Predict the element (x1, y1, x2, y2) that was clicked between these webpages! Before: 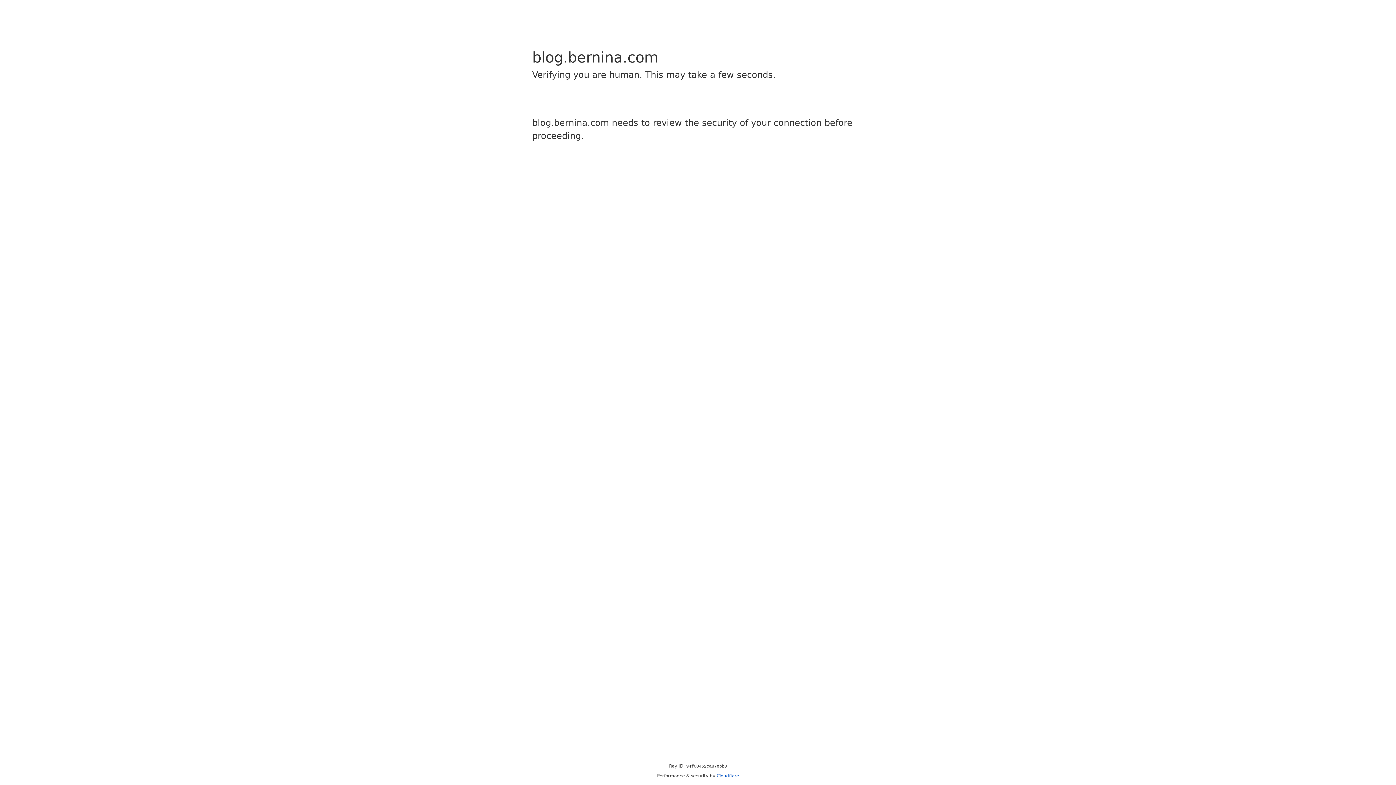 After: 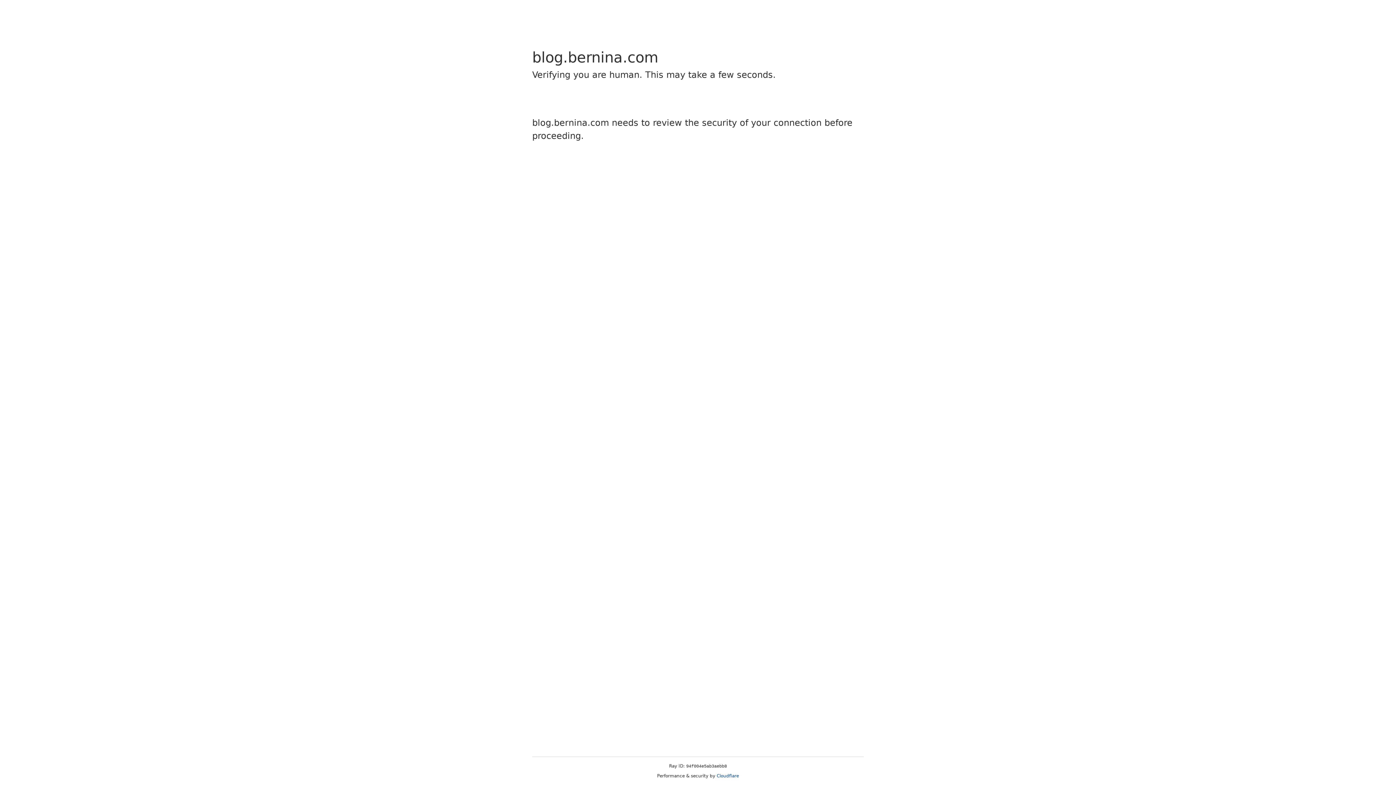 Action: label: Cloudflare bbox: (716, 773, 739, 778)